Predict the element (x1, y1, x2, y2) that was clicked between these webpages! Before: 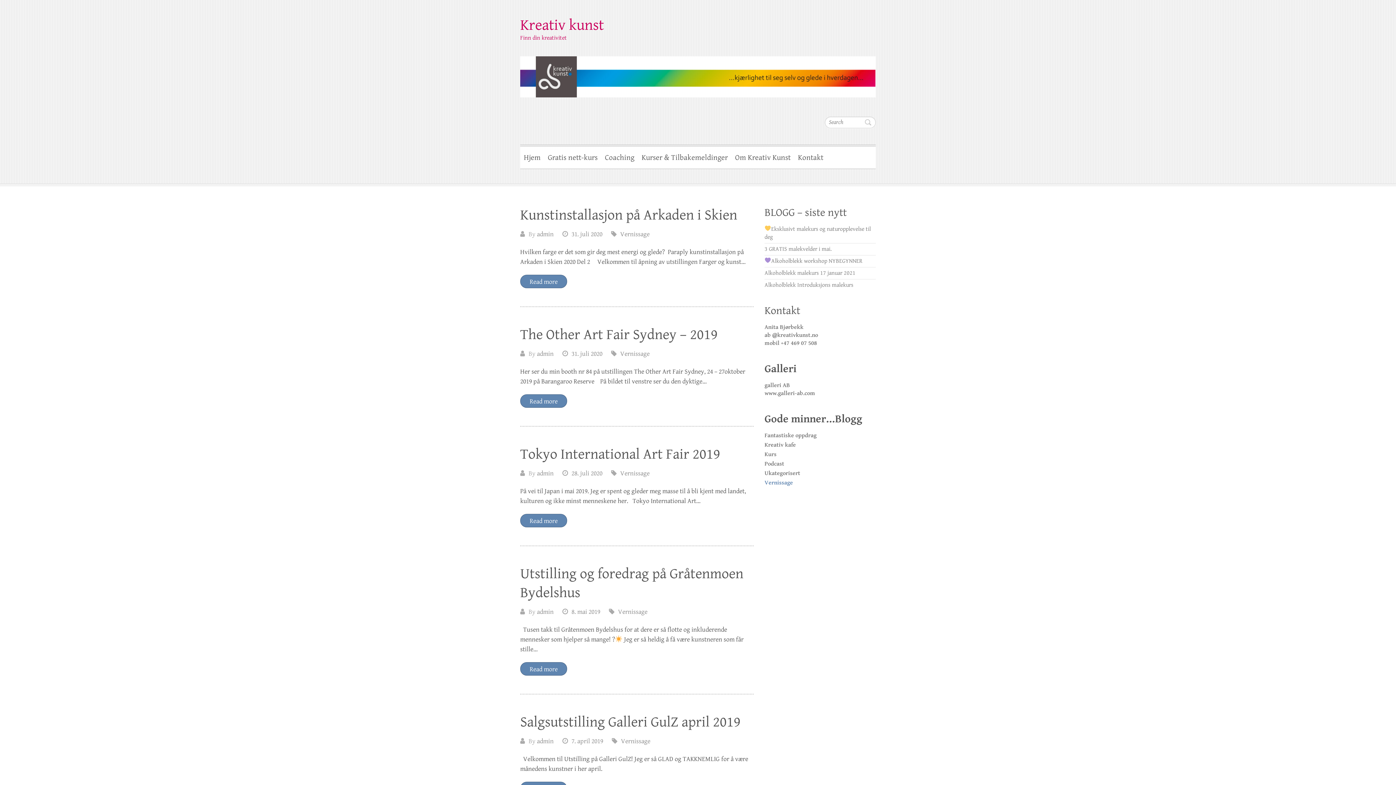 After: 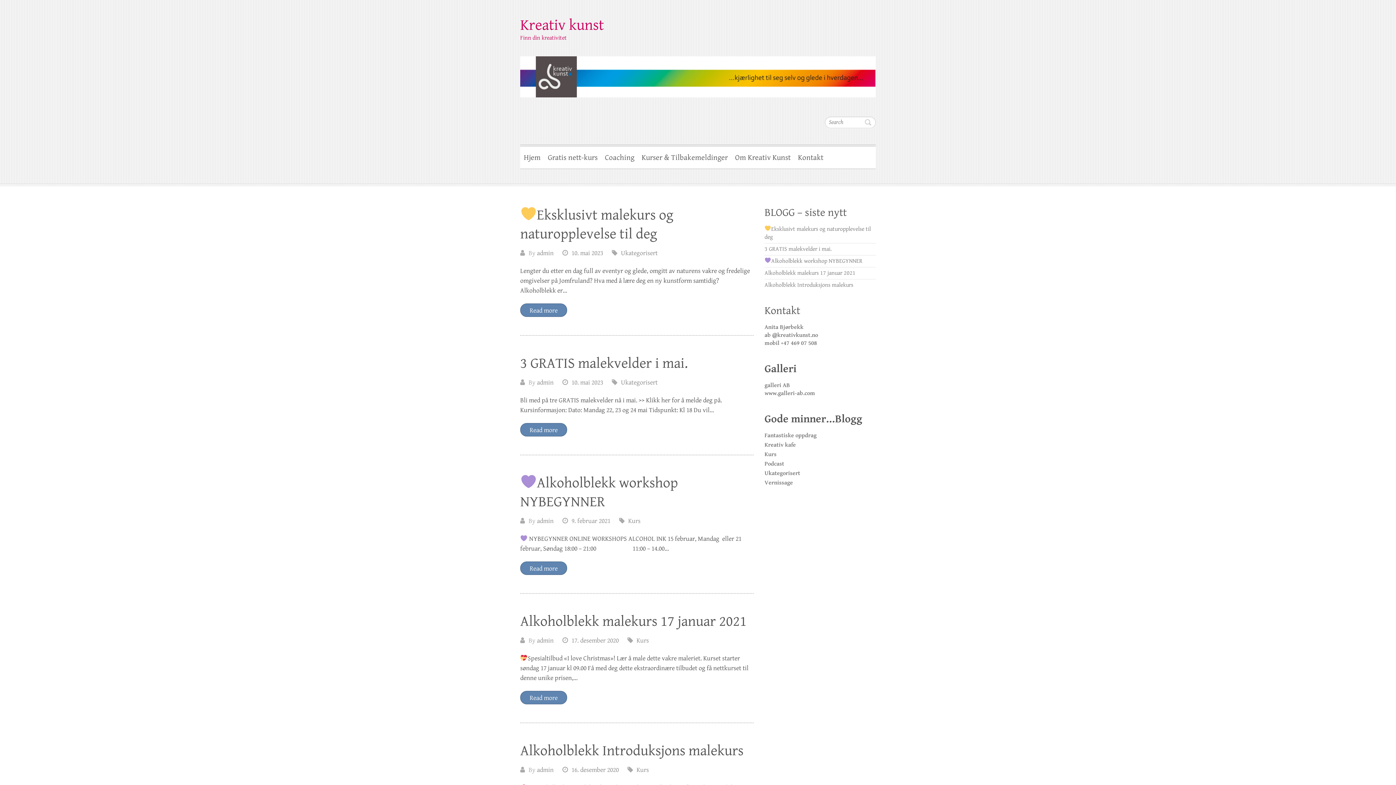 Action: label: admin bbox: (537, 737, 553, 745)